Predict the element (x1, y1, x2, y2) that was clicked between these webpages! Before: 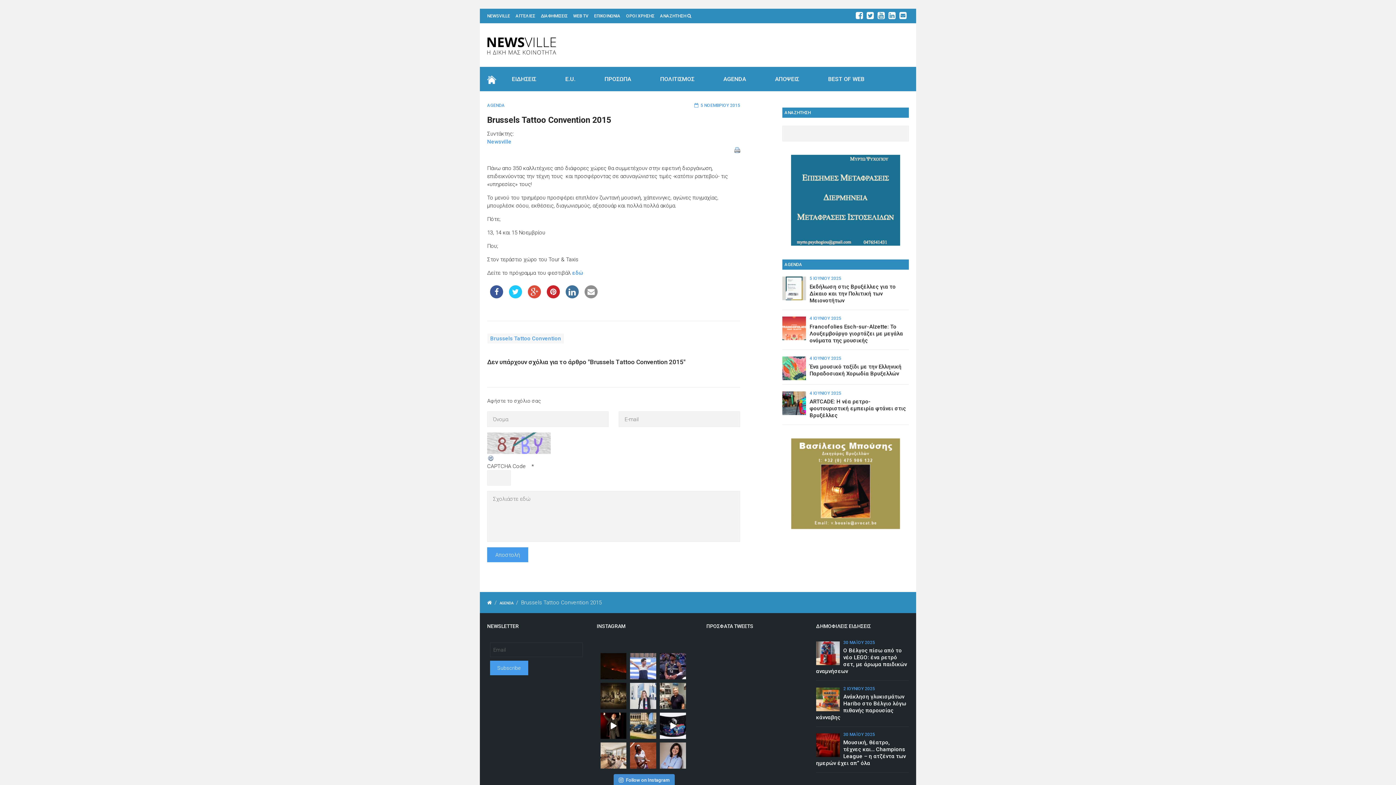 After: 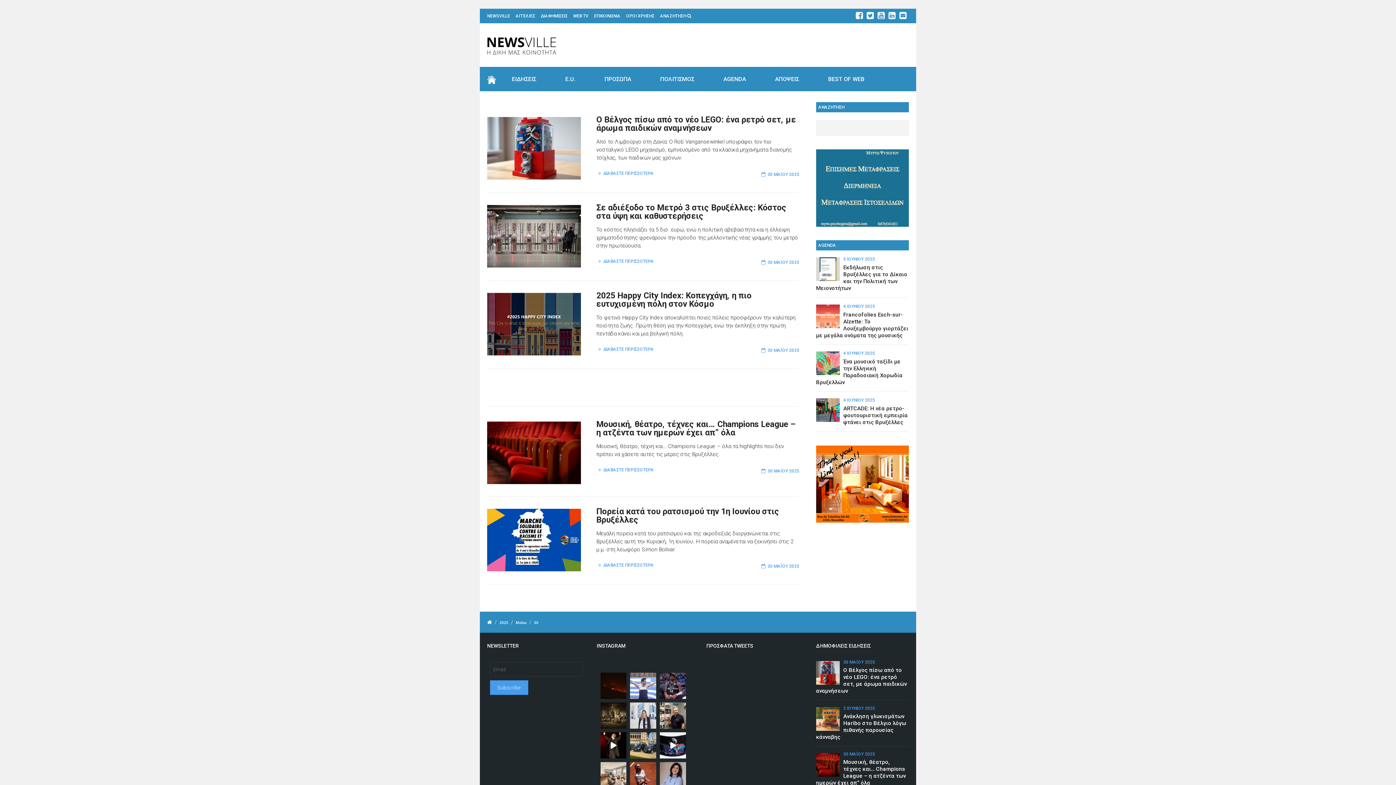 Action: bbox: (843, 732, 875, 737) label: 30 ΜΑΪΟΥ 2025